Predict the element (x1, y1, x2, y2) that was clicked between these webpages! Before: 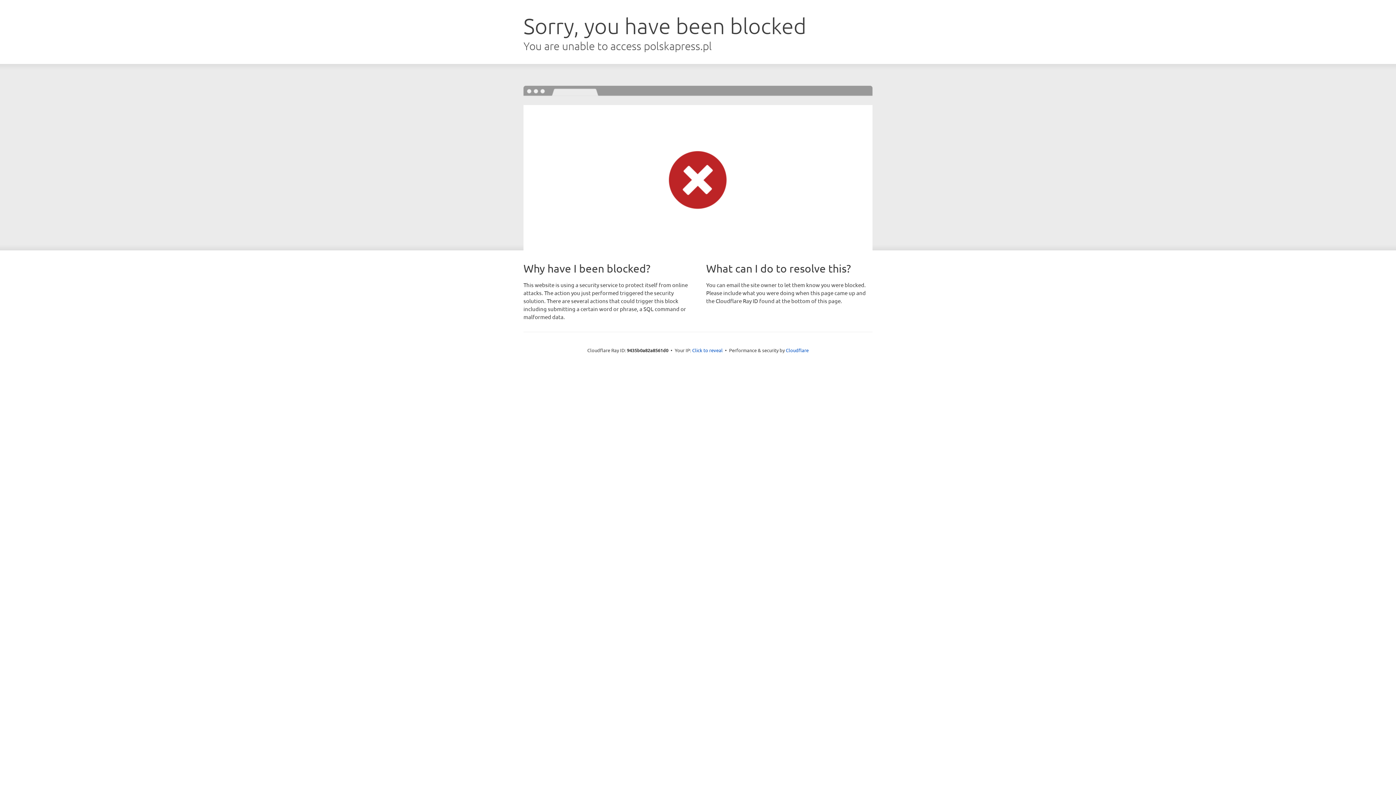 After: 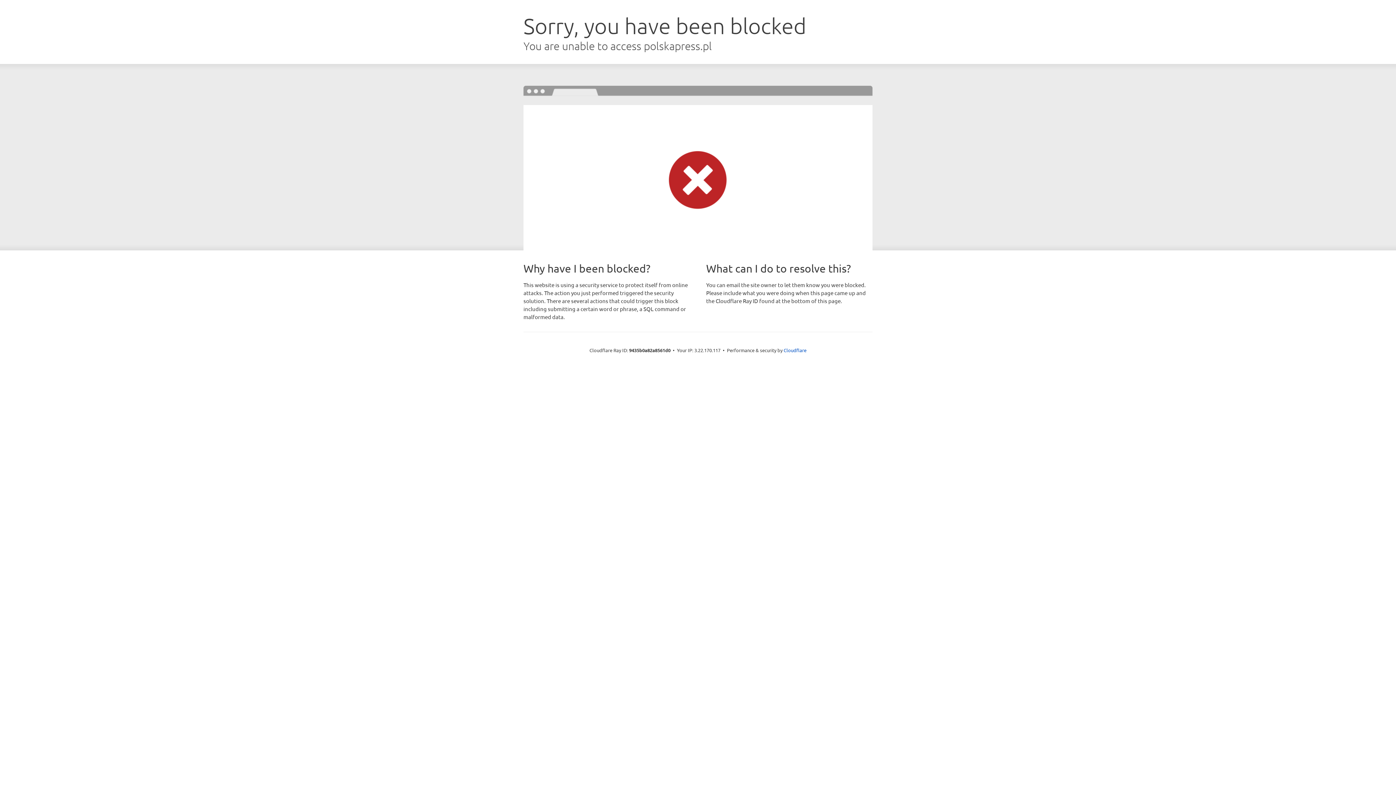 Action: label: Click to reveal bbox: (692, 346, 722, 353)